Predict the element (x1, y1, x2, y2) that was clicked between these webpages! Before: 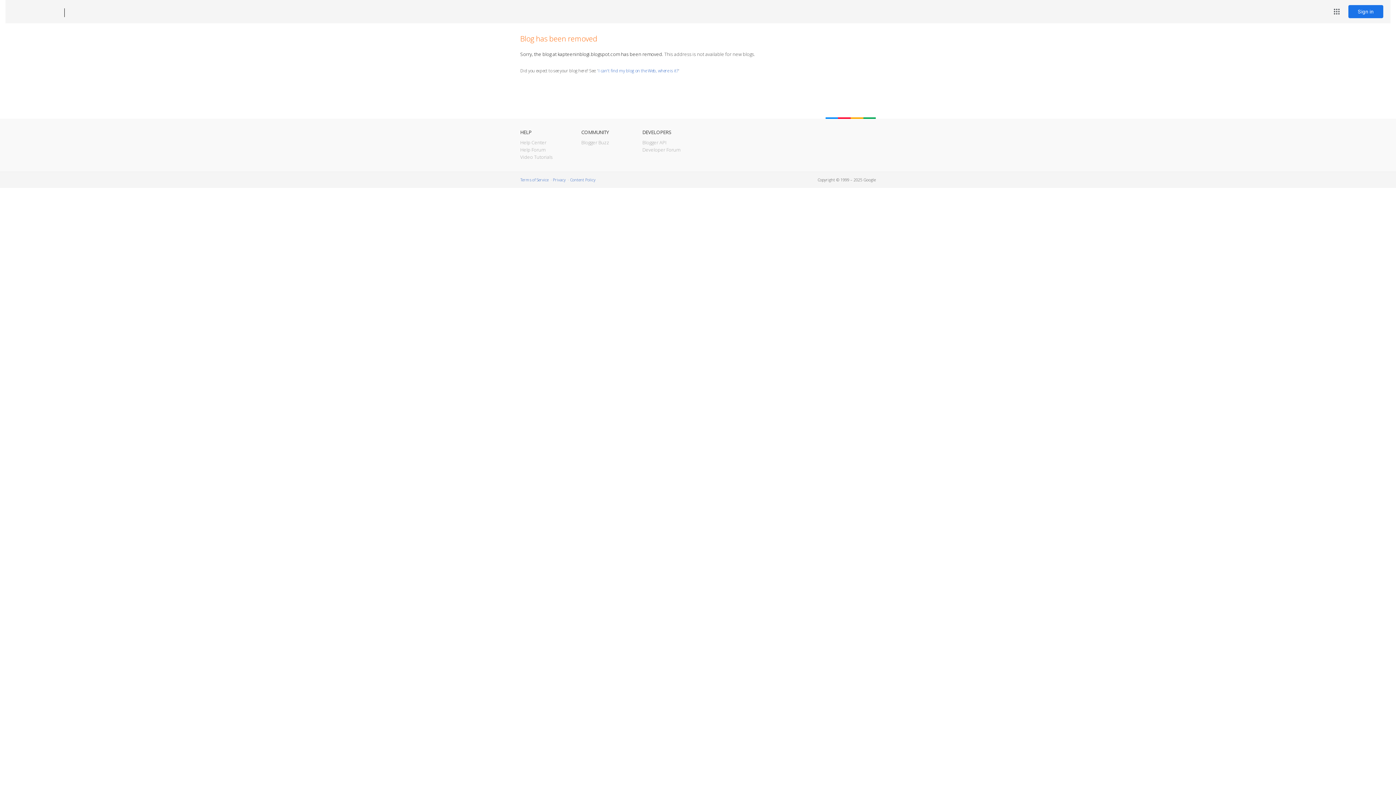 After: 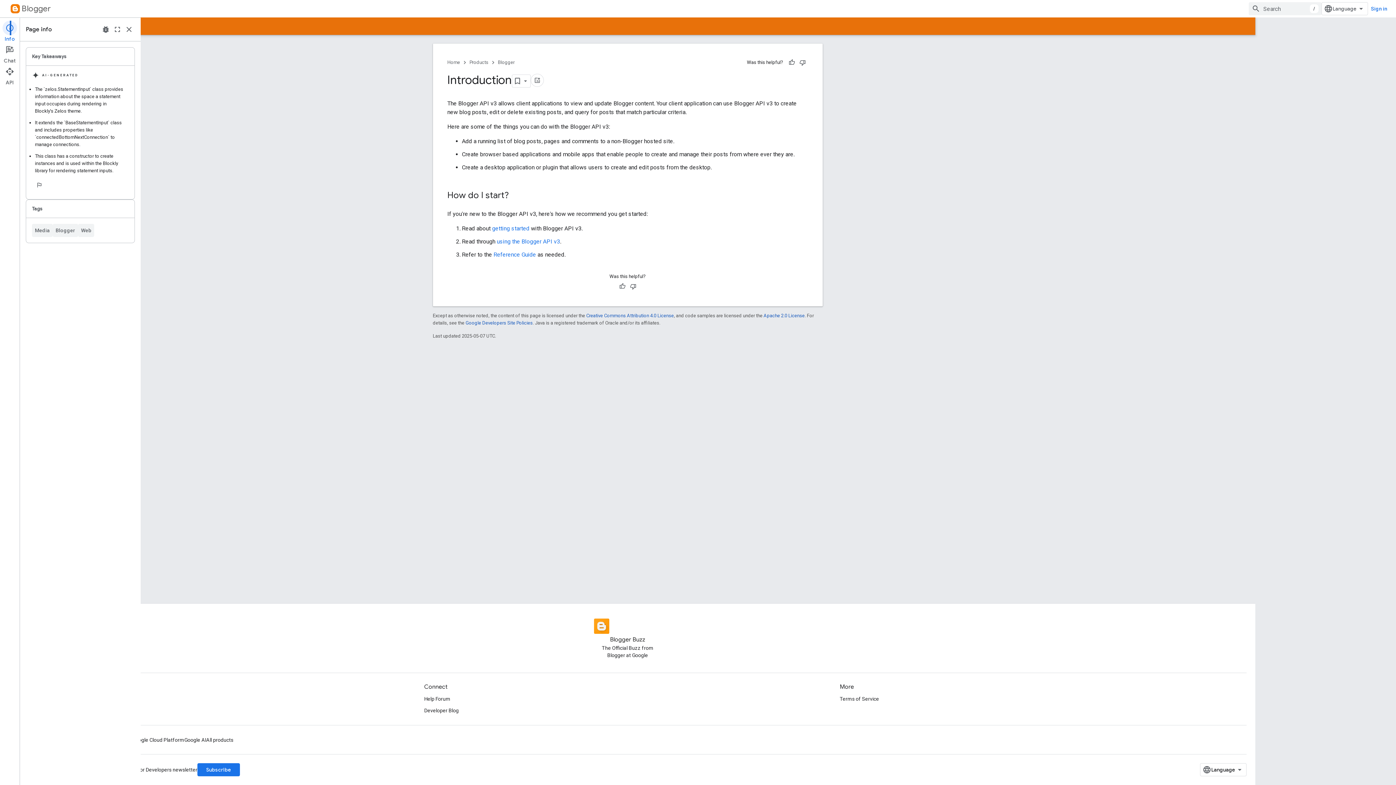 Action: bbox: (642, 139, 666, 145) label: Blogger API